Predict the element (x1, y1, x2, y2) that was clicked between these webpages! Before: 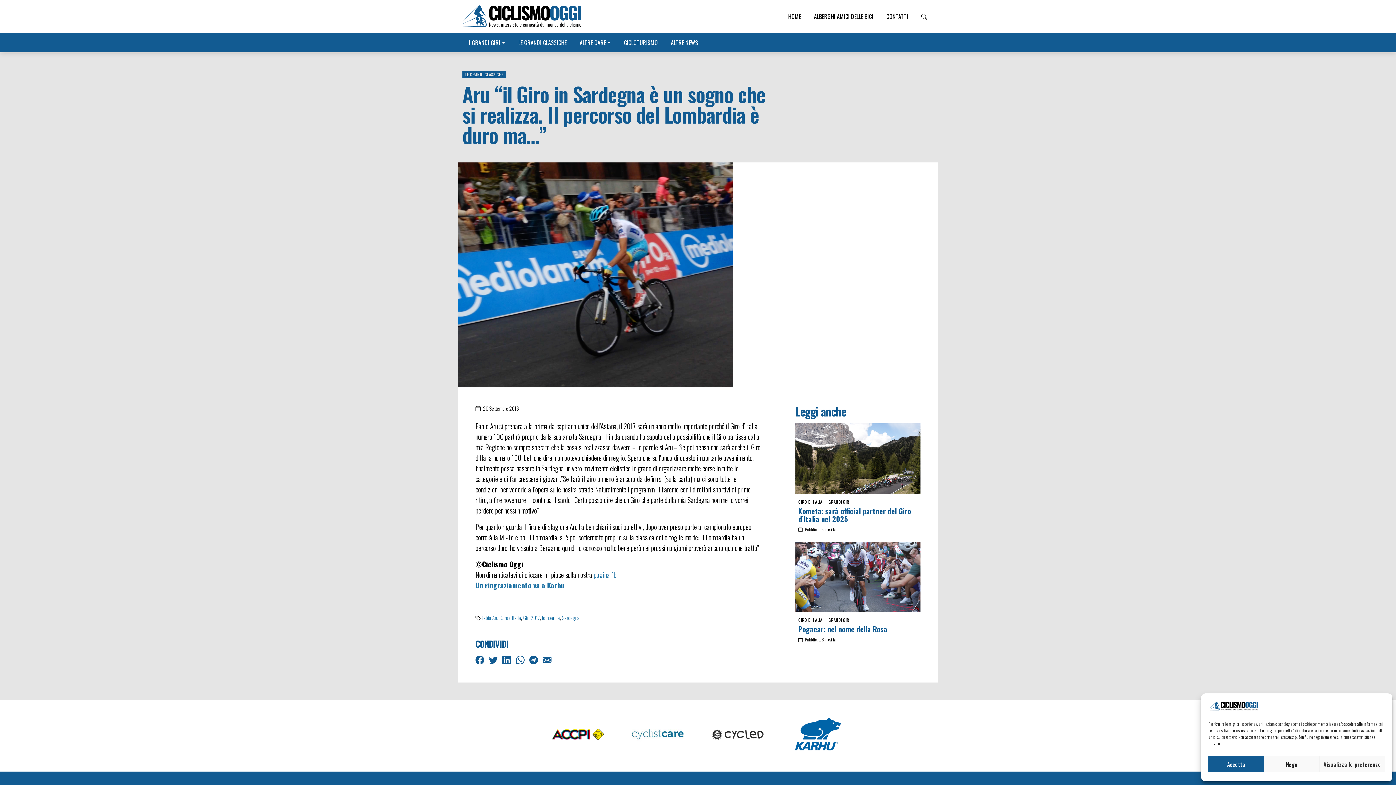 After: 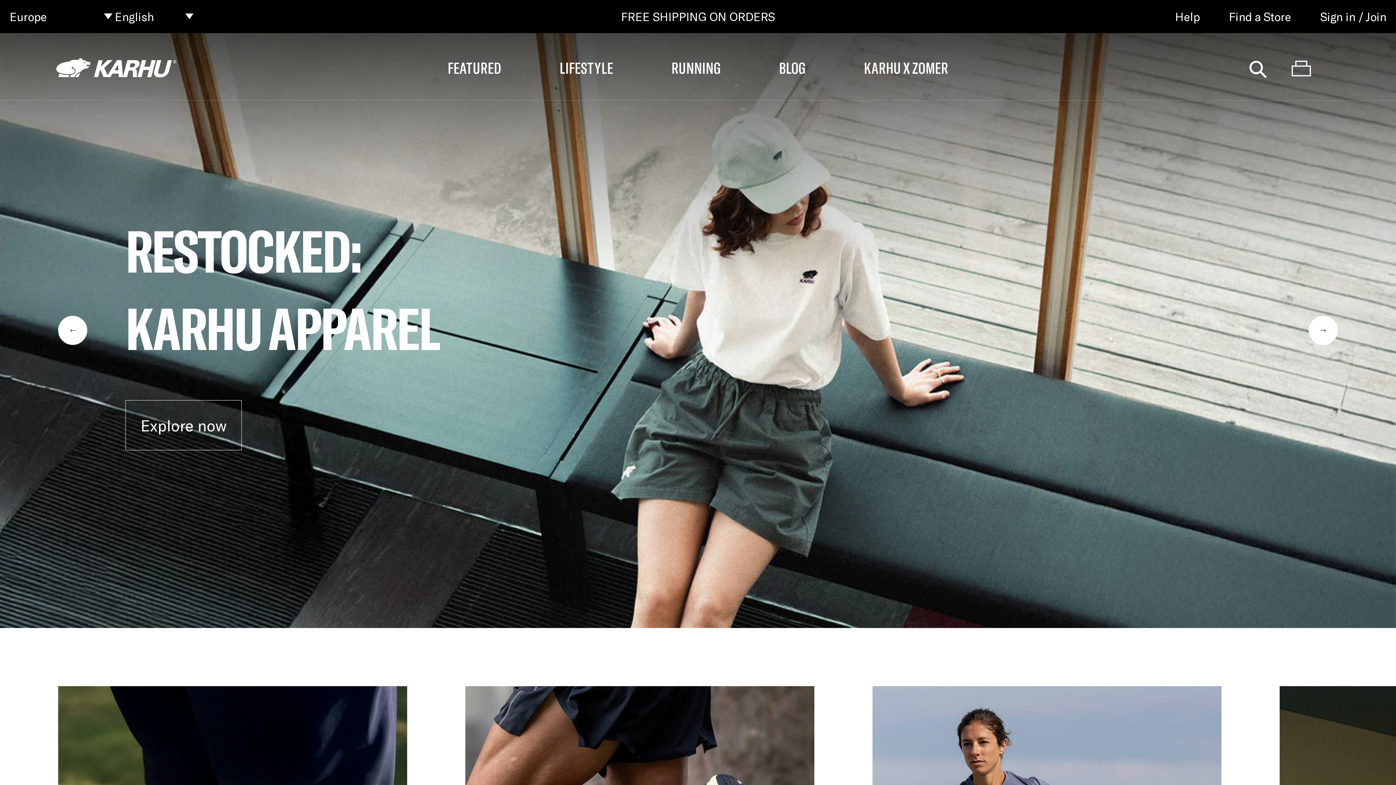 Action: bbox: (475, 580, 564, 590) label: Un ringraziamento va a Karhu